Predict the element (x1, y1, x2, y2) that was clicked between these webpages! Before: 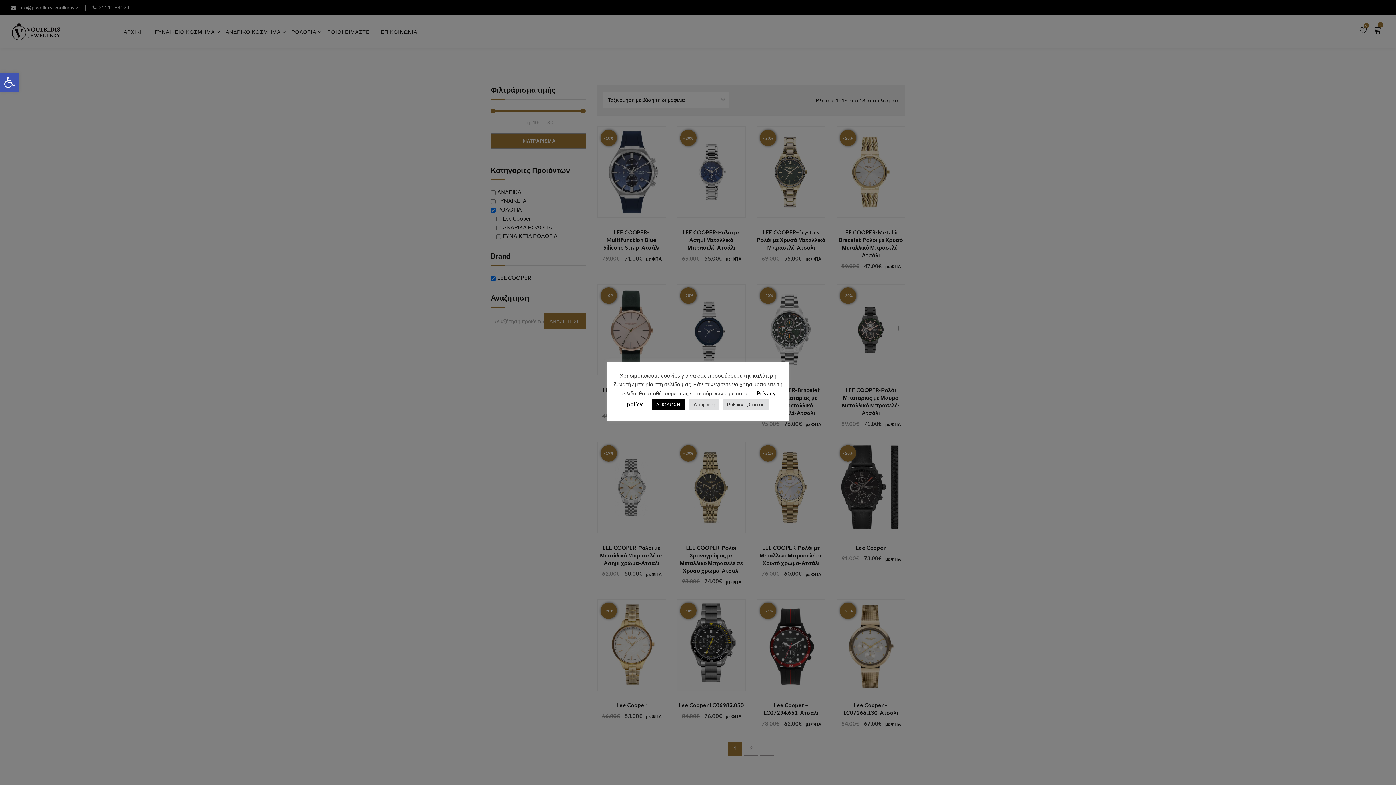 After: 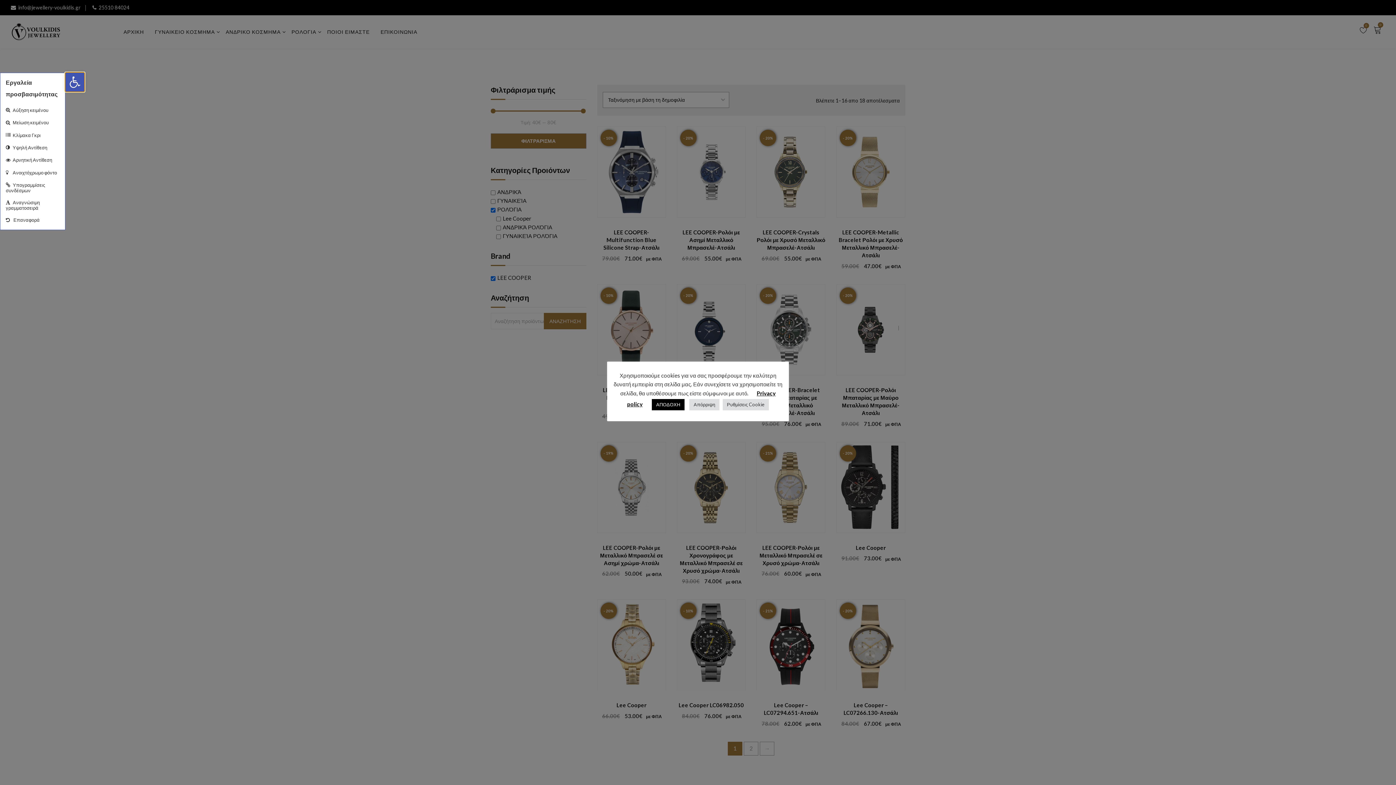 Action: label: Ανοίξτε τη γραμμή εργαλείων bbox: (0, 72, 18, 91)